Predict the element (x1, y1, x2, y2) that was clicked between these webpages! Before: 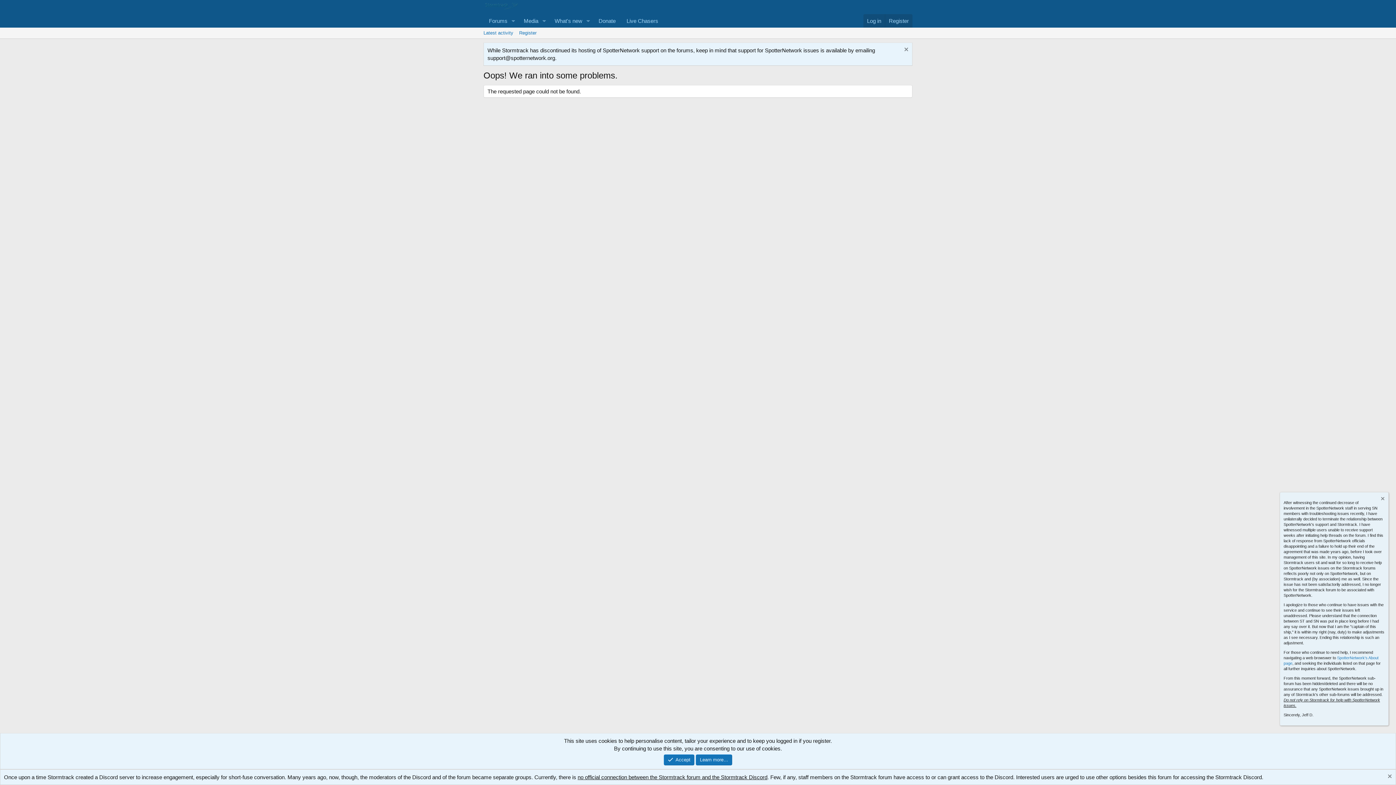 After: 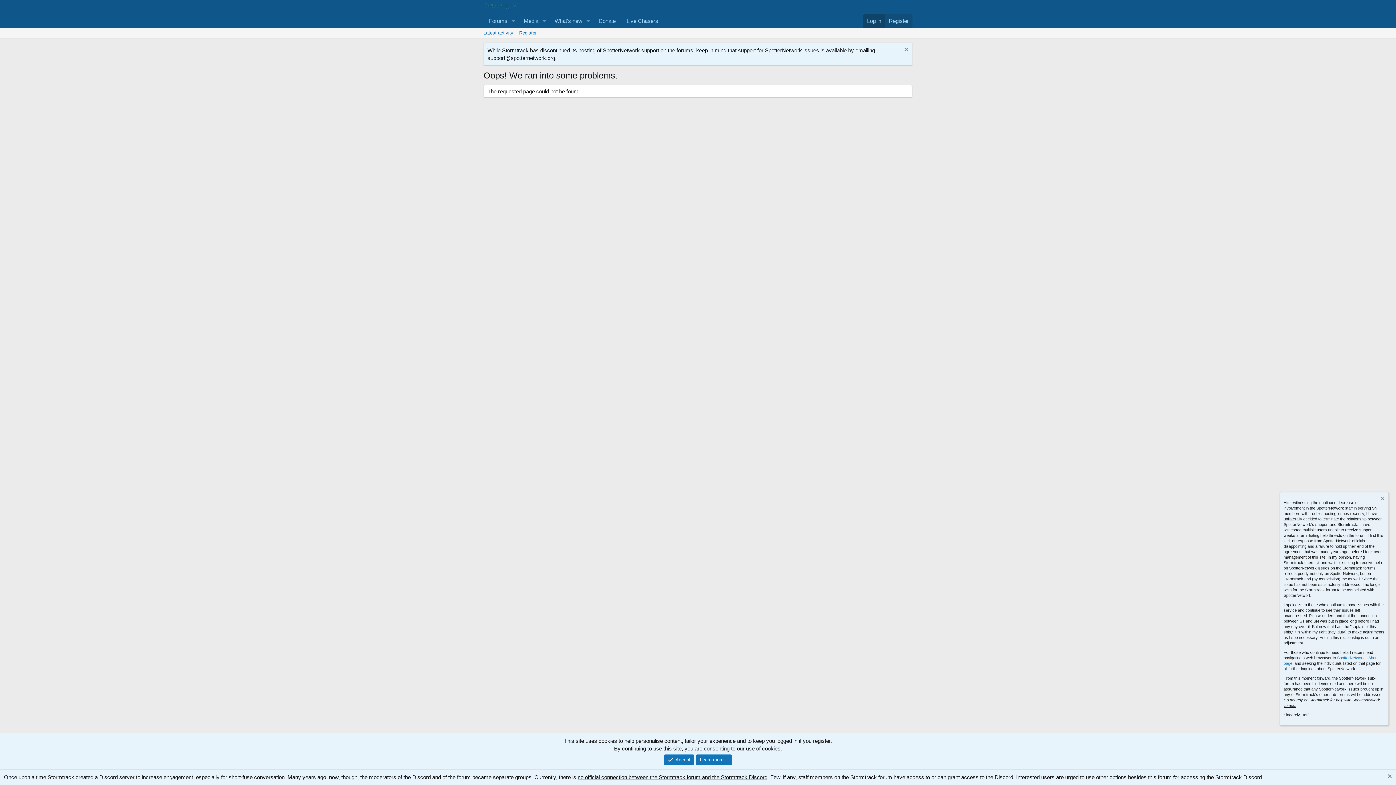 Action: bbox: (863, 14, 885, 27) label: Log in